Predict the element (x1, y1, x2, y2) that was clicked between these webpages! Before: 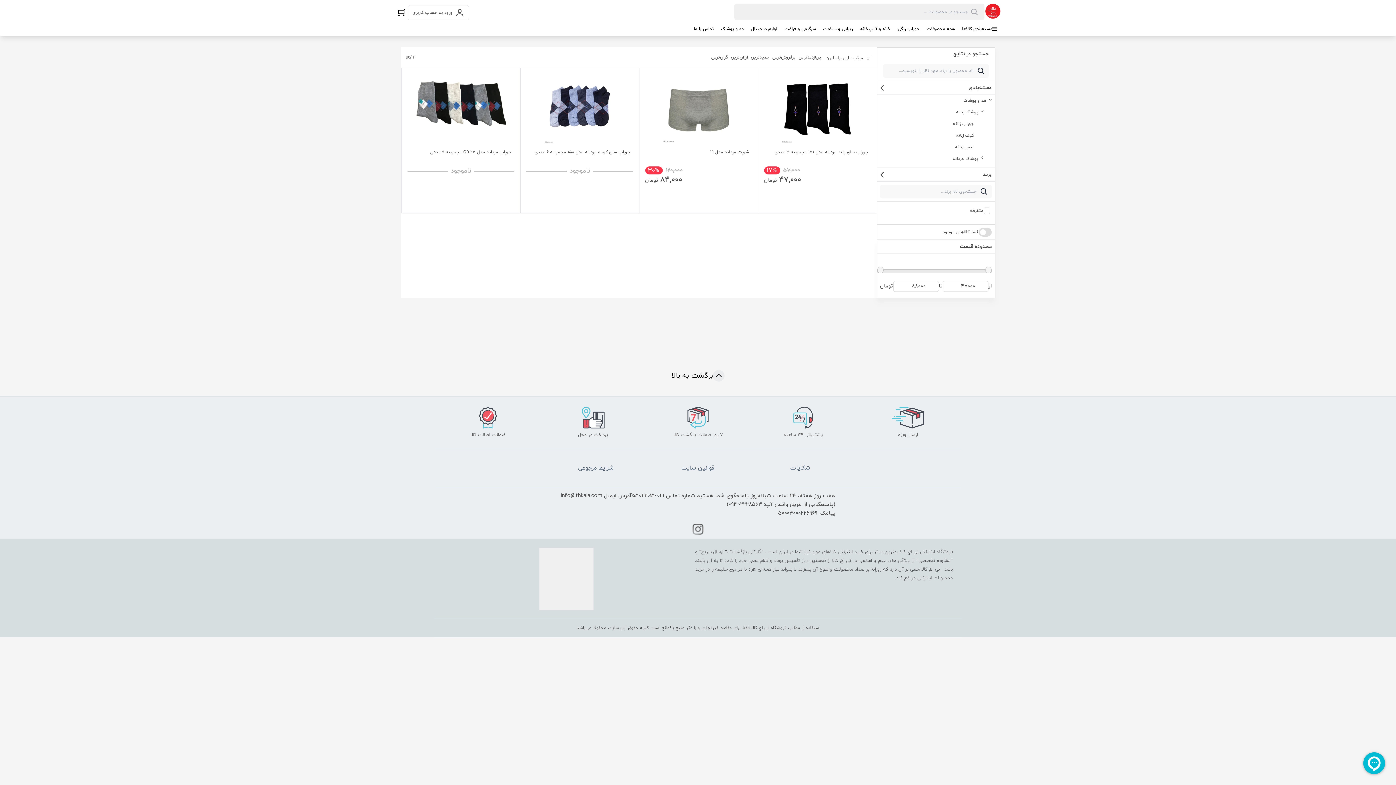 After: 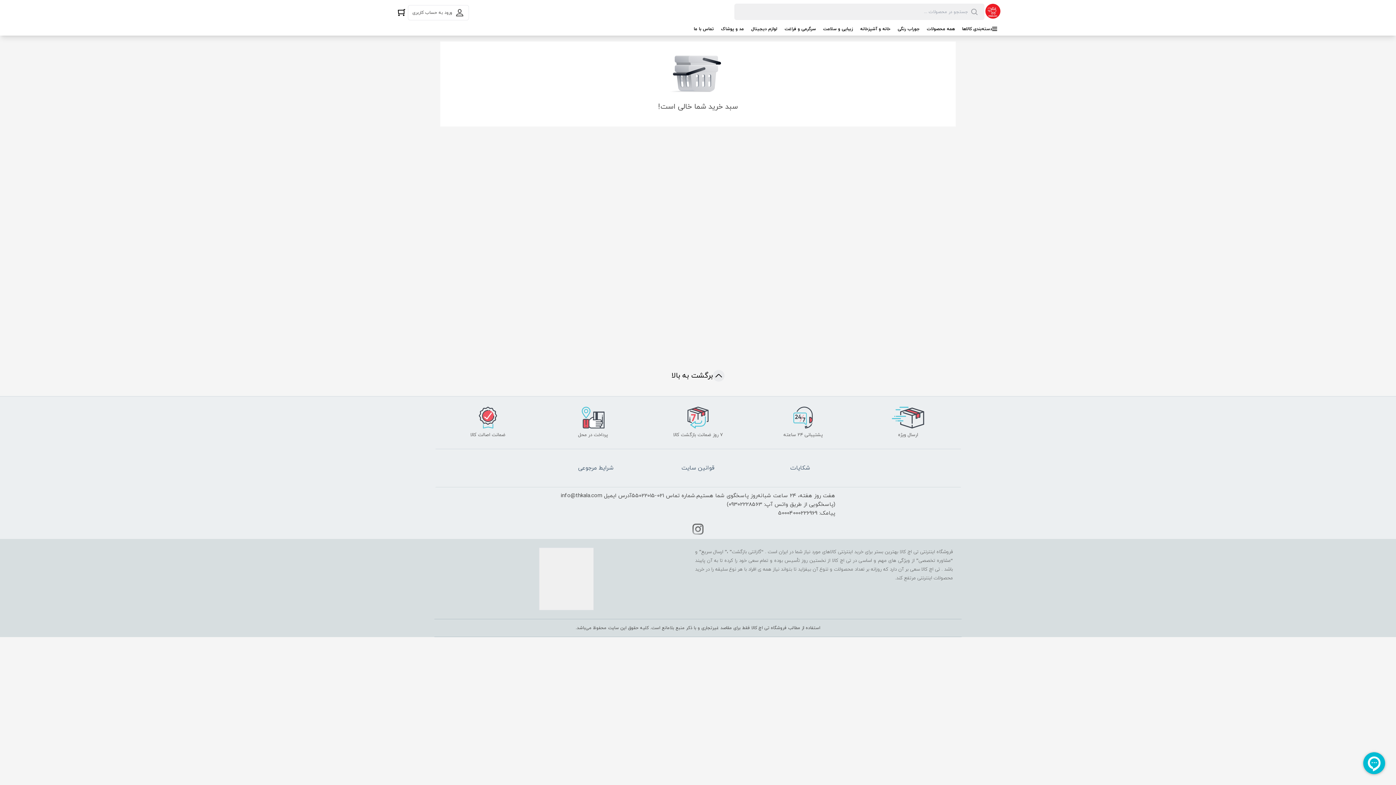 Action: bbox: (395, 8, 407, 15)